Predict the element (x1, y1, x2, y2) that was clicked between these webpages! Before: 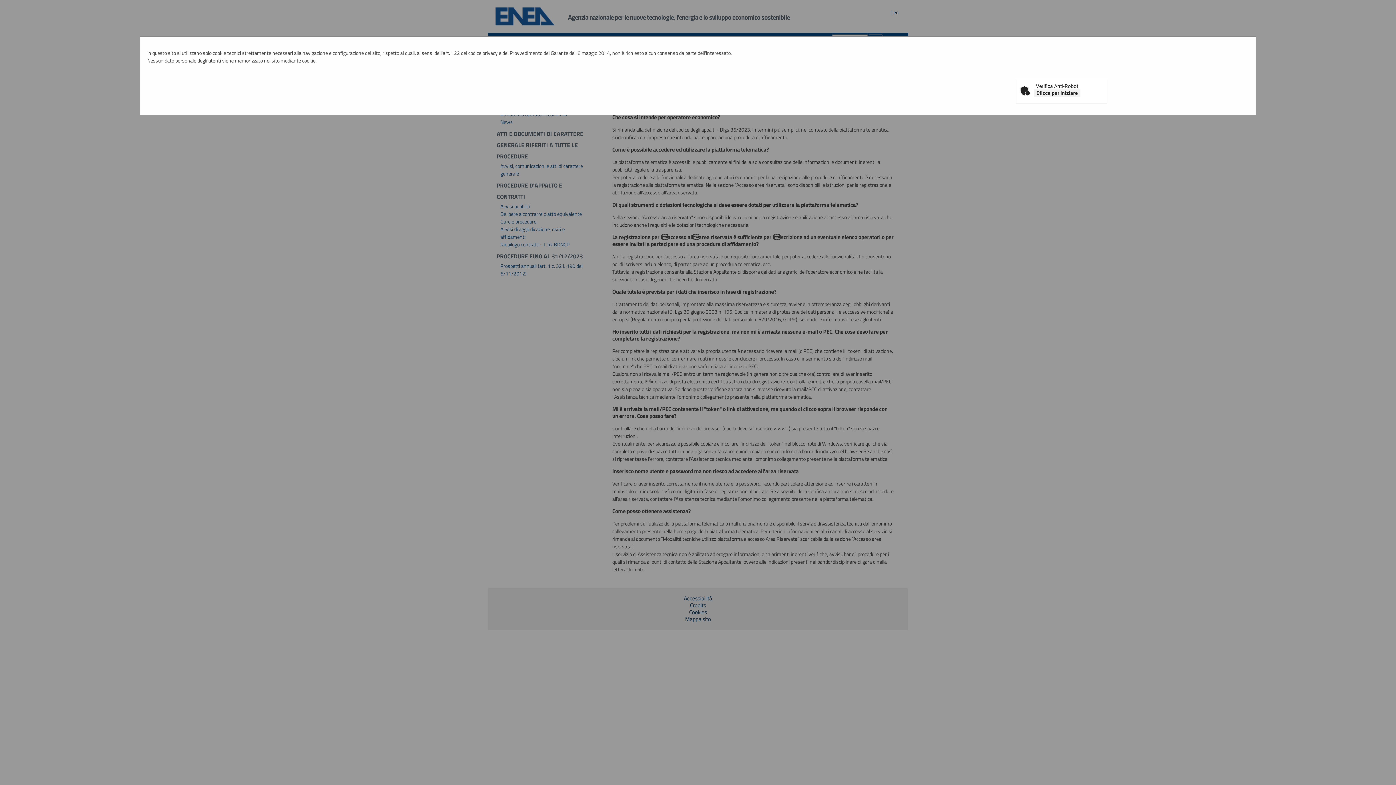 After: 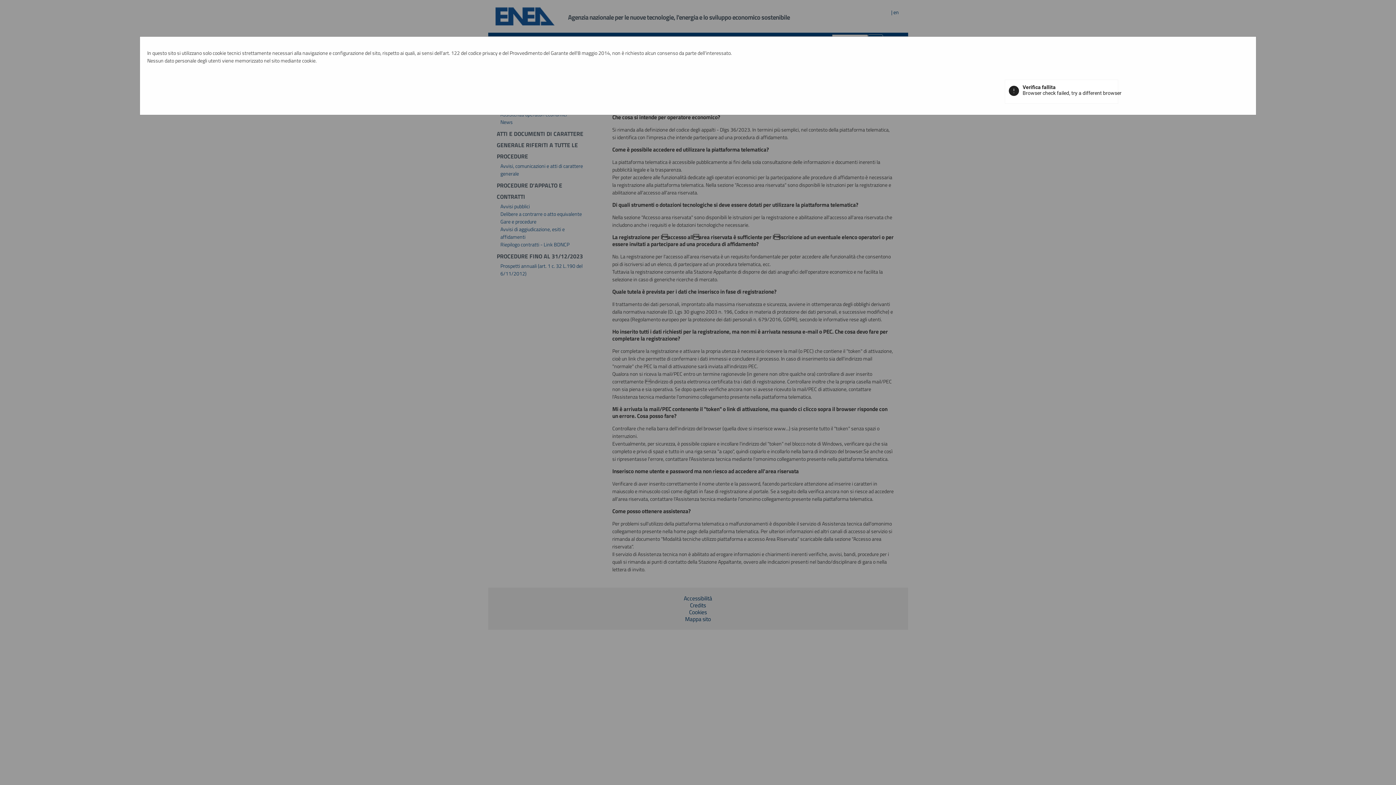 Action: label: Clicca per iniziare bbox: (1034, 89, 1080, 97)